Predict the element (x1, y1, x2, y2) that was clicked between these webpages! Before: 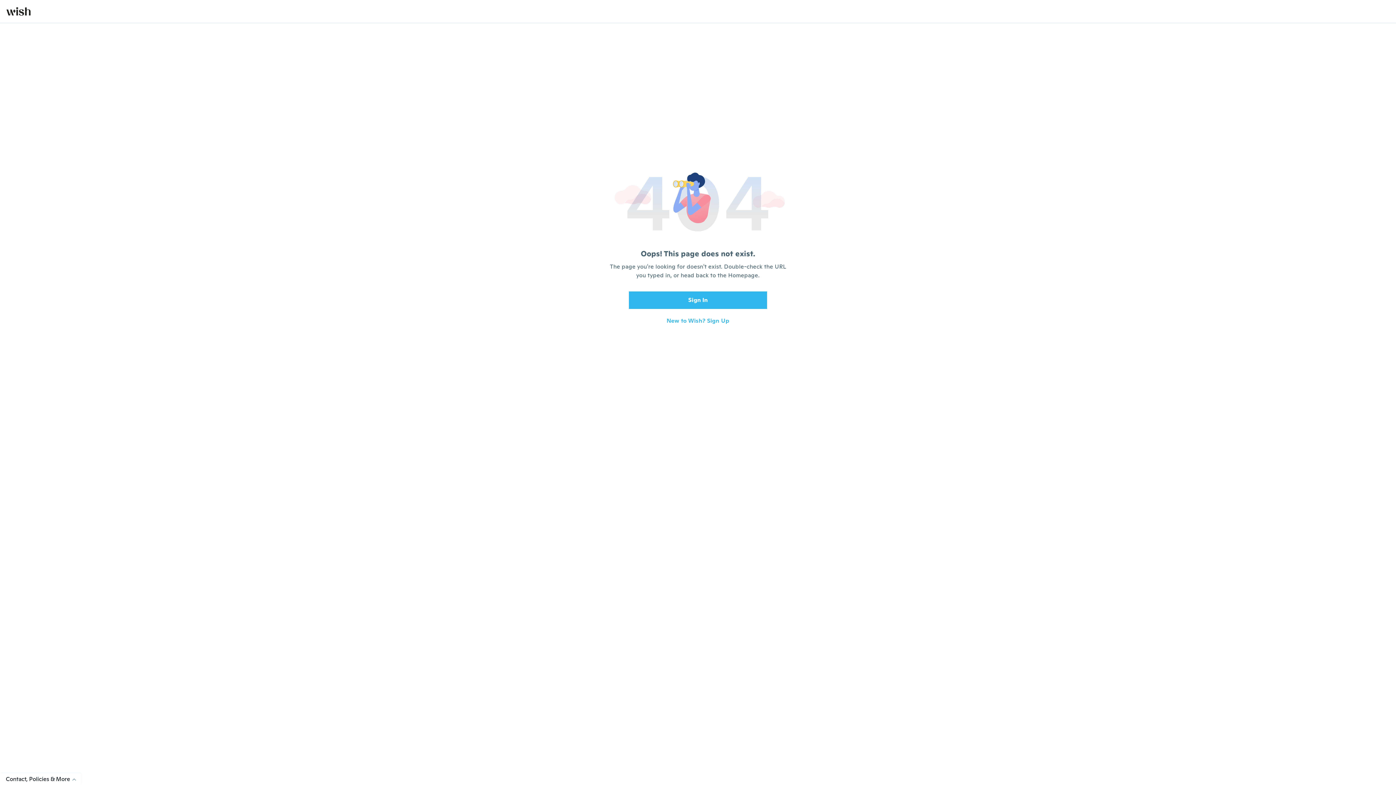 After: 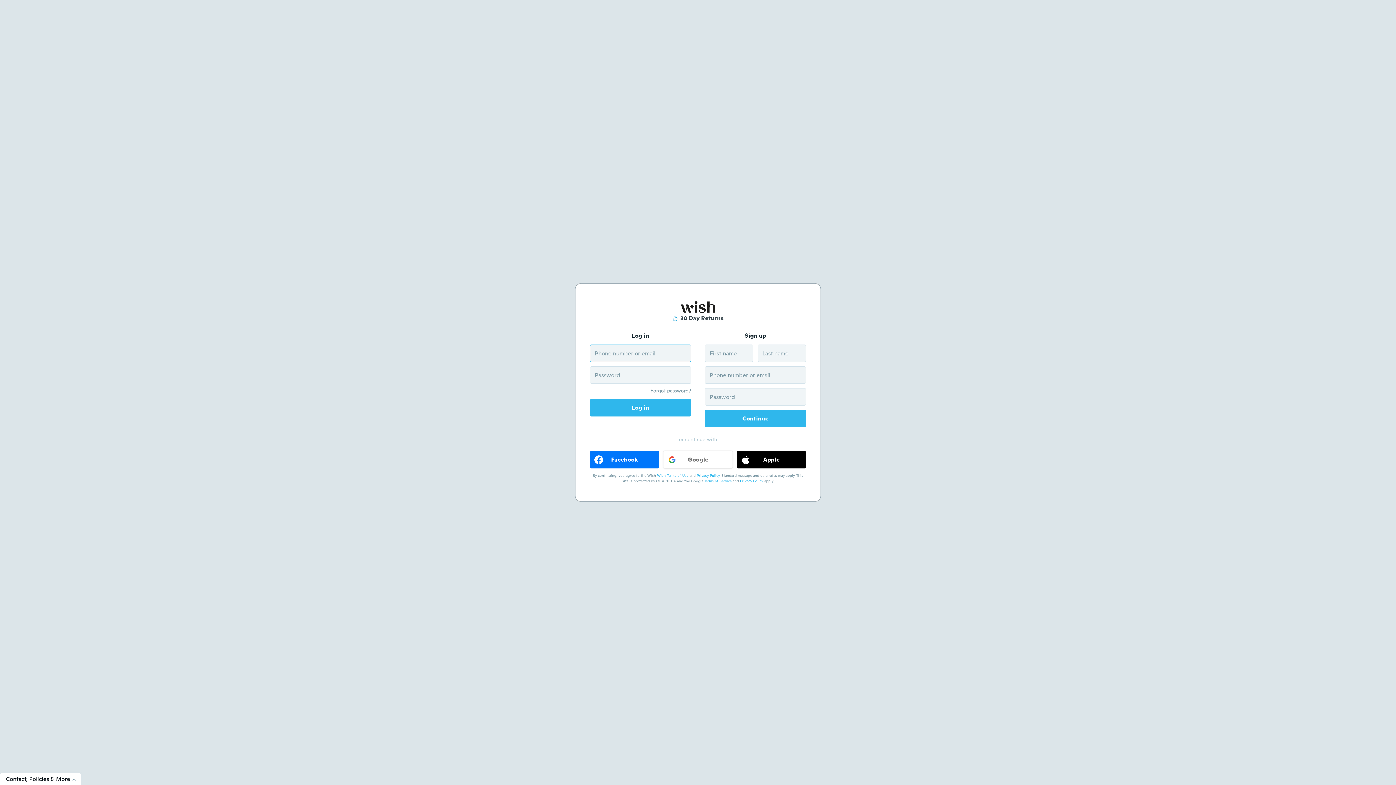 Action: bbox: (6, 7, 30, 15)